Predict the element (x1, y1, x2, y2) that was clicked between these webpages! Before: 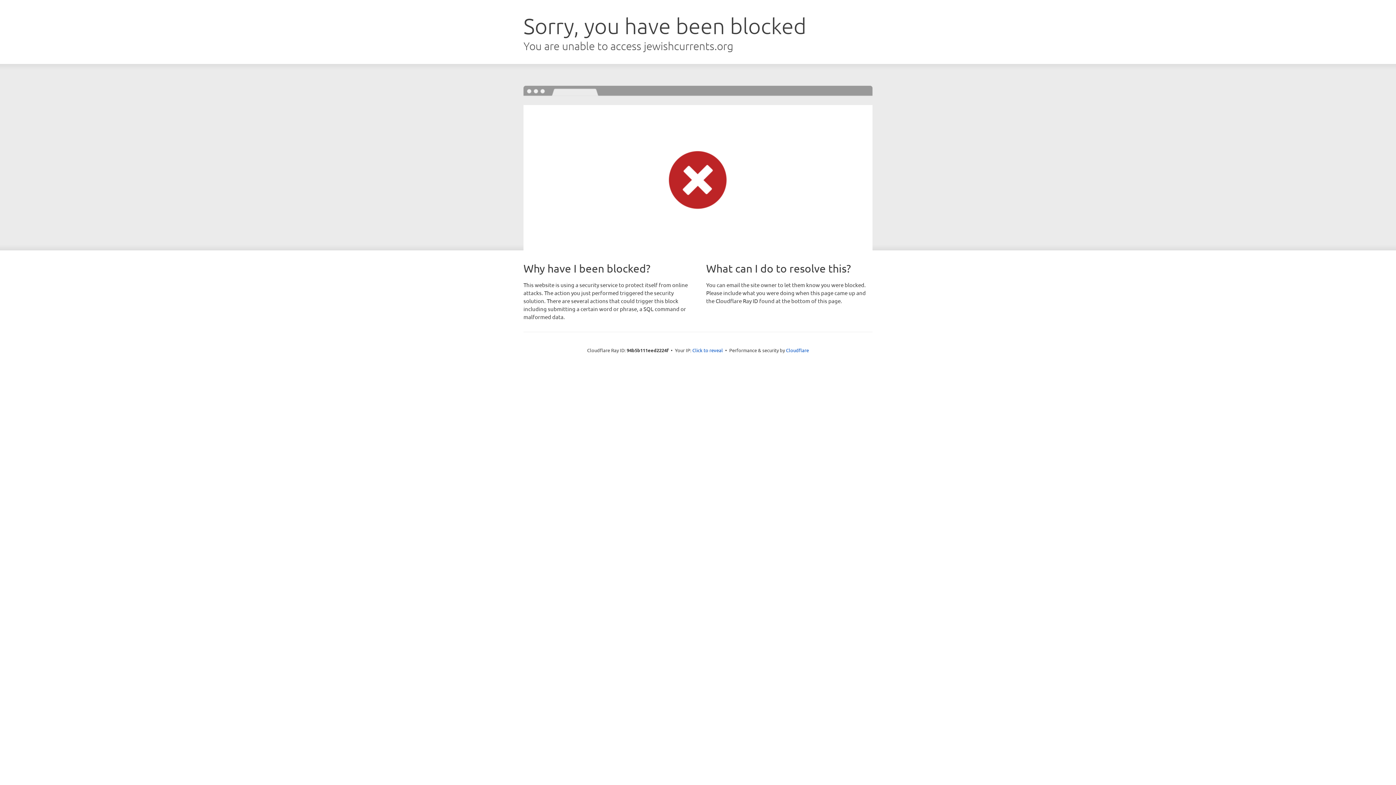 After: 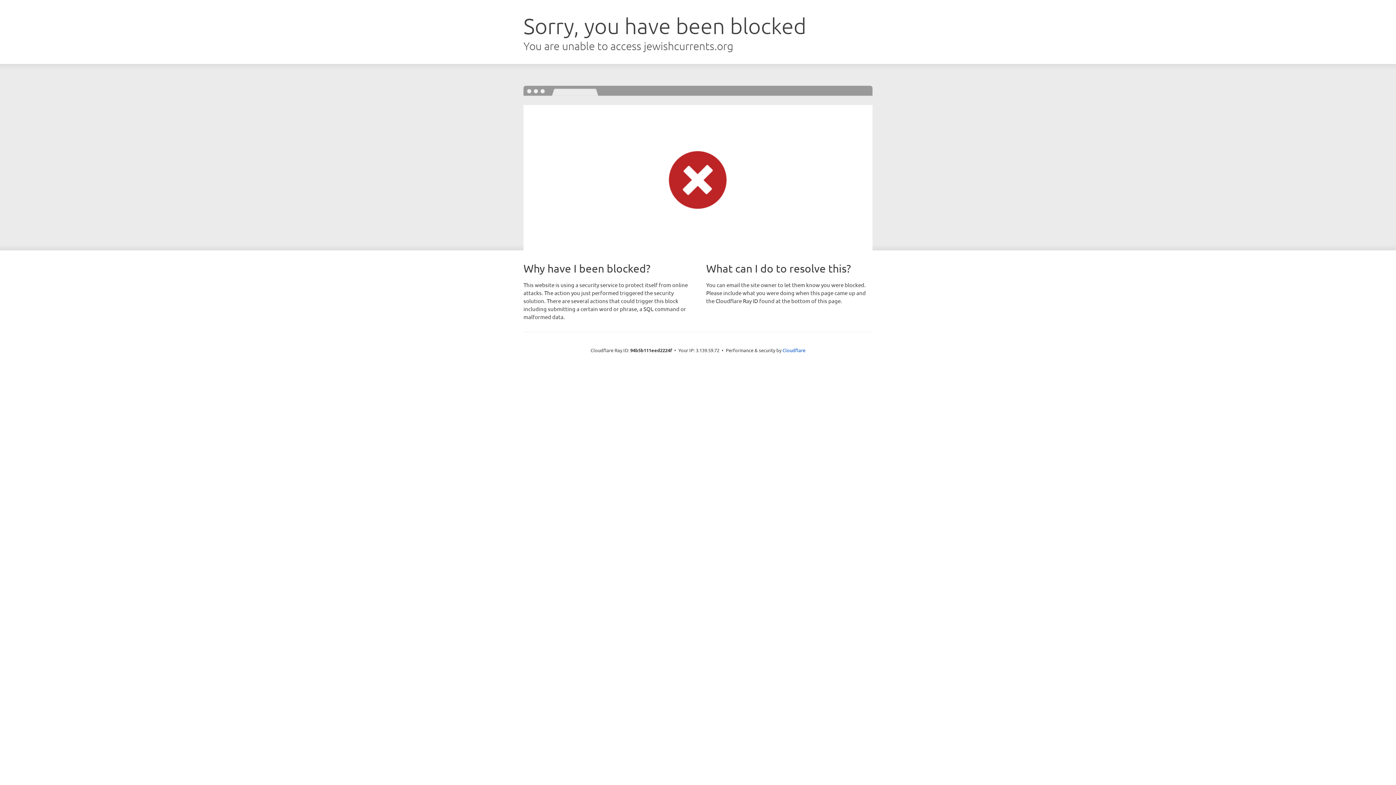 Action: label: Click to reveal bbox: (692, 346, 723, 353)